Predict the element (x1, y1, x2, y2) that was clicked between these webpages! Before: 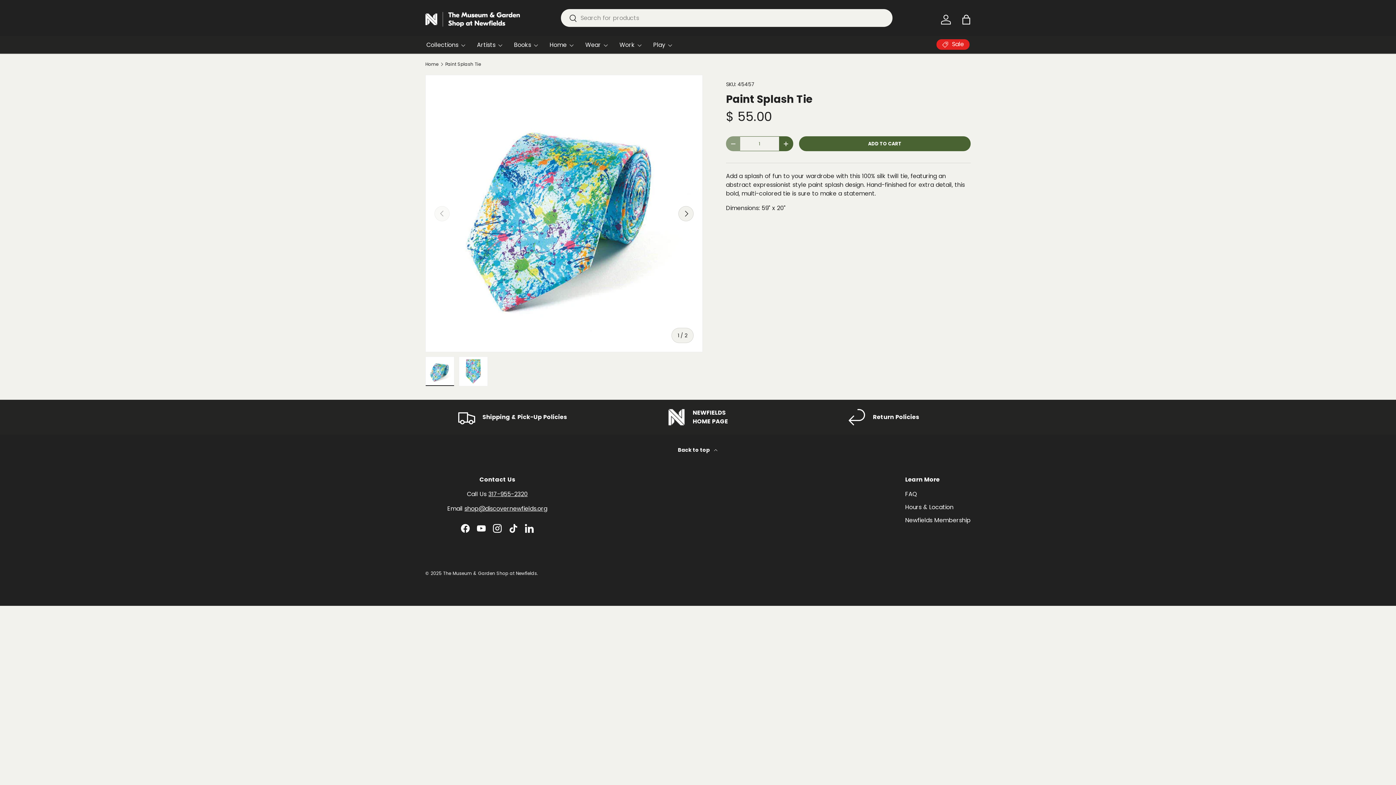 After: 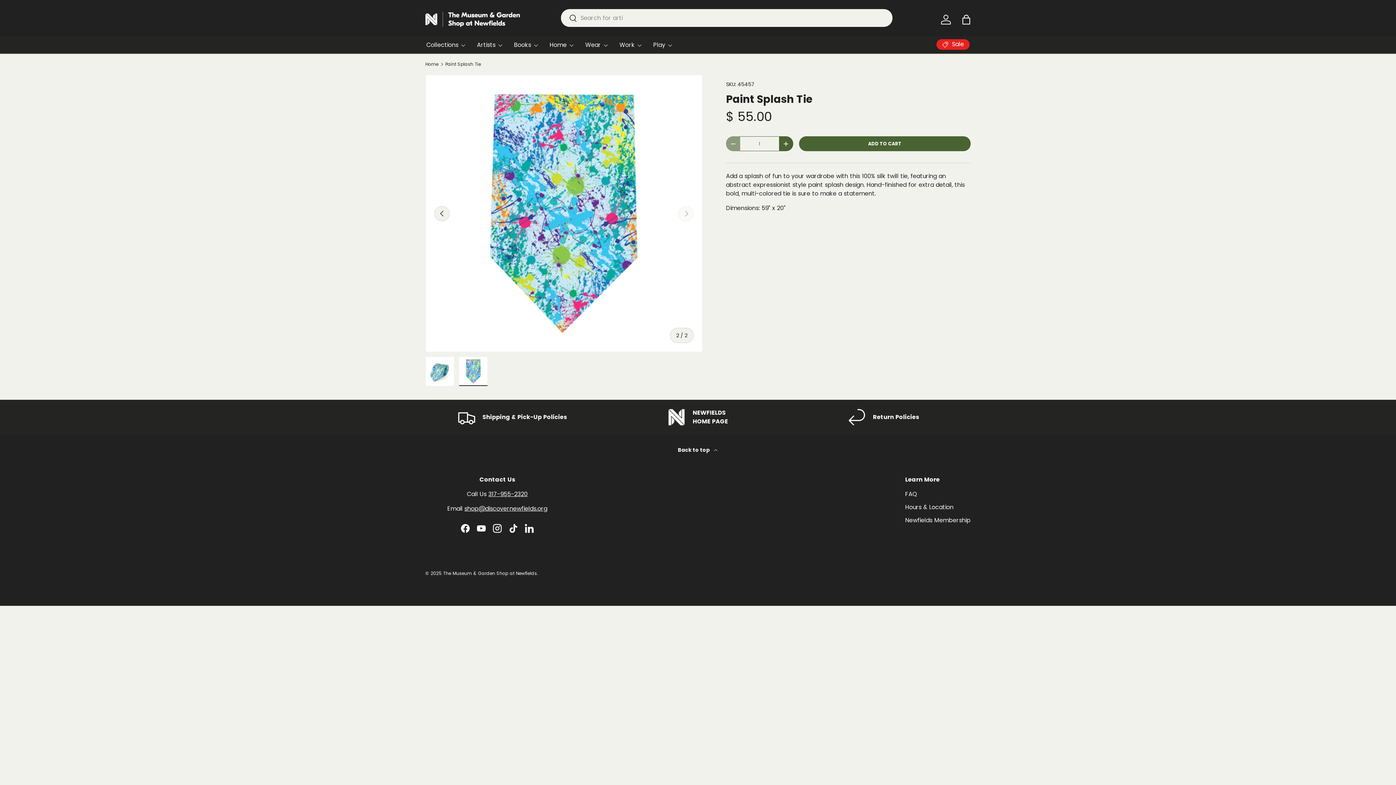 Action: bbox: (678, 206, 693, 221) label: NEXT